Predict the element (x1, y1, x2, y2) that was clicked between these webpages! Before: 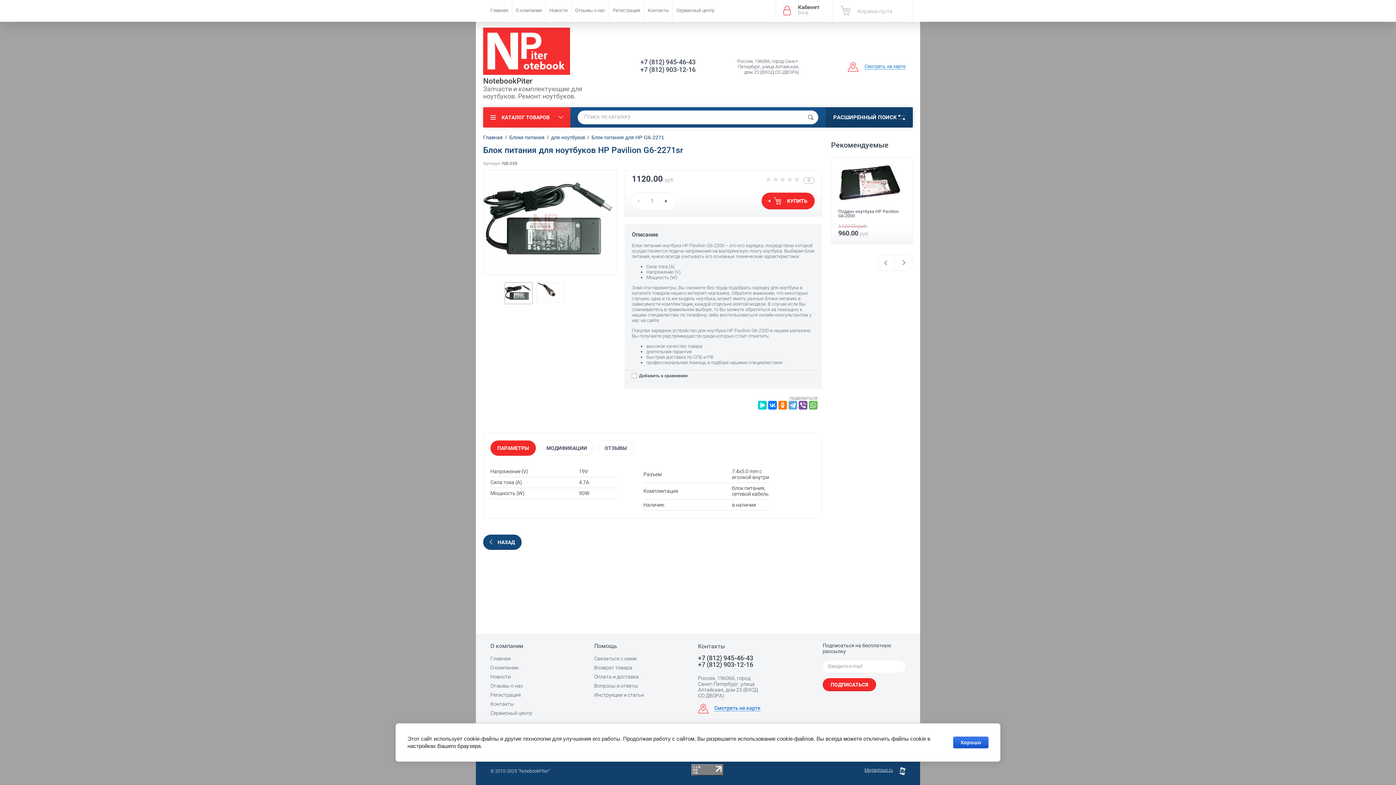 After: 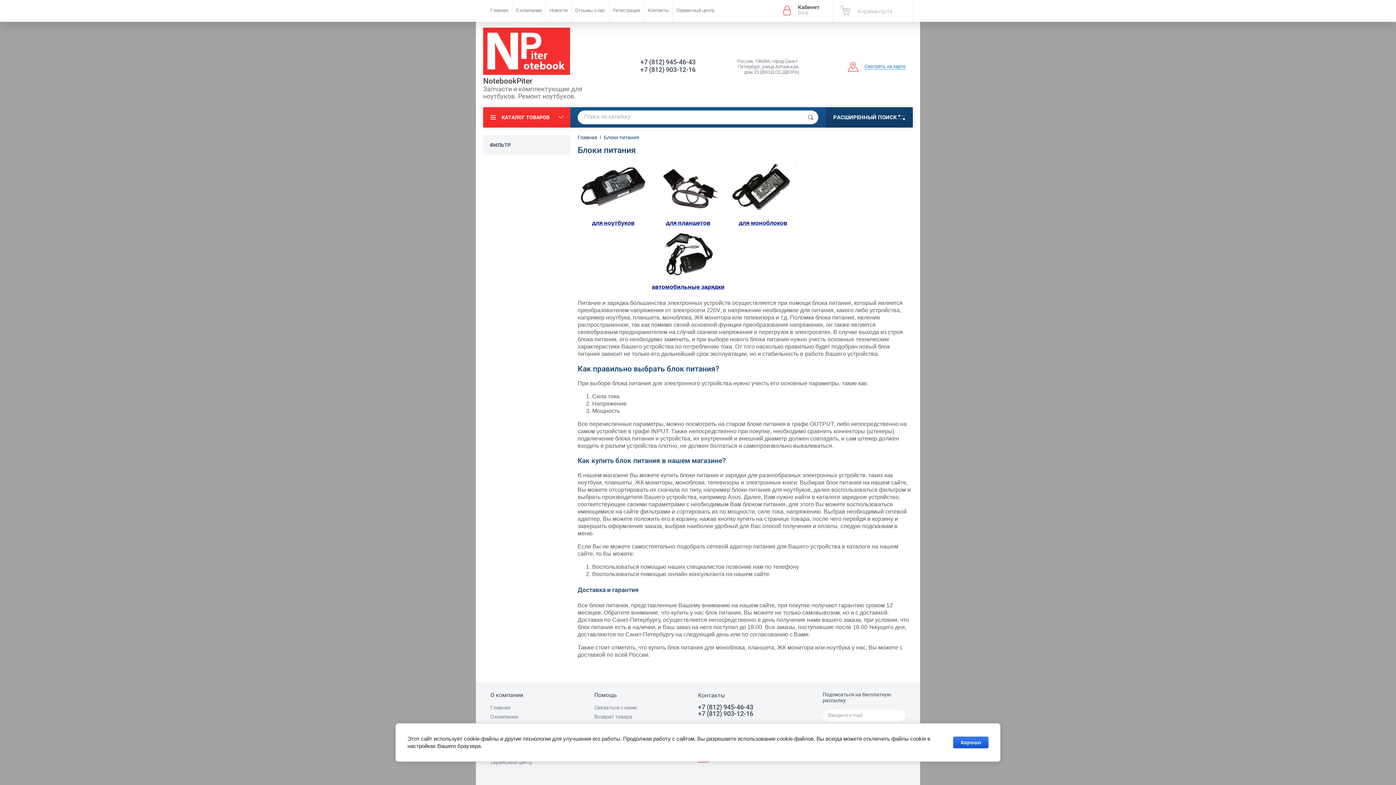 Action: label: Блоки питания bbox: (506, 134, 547, 140)